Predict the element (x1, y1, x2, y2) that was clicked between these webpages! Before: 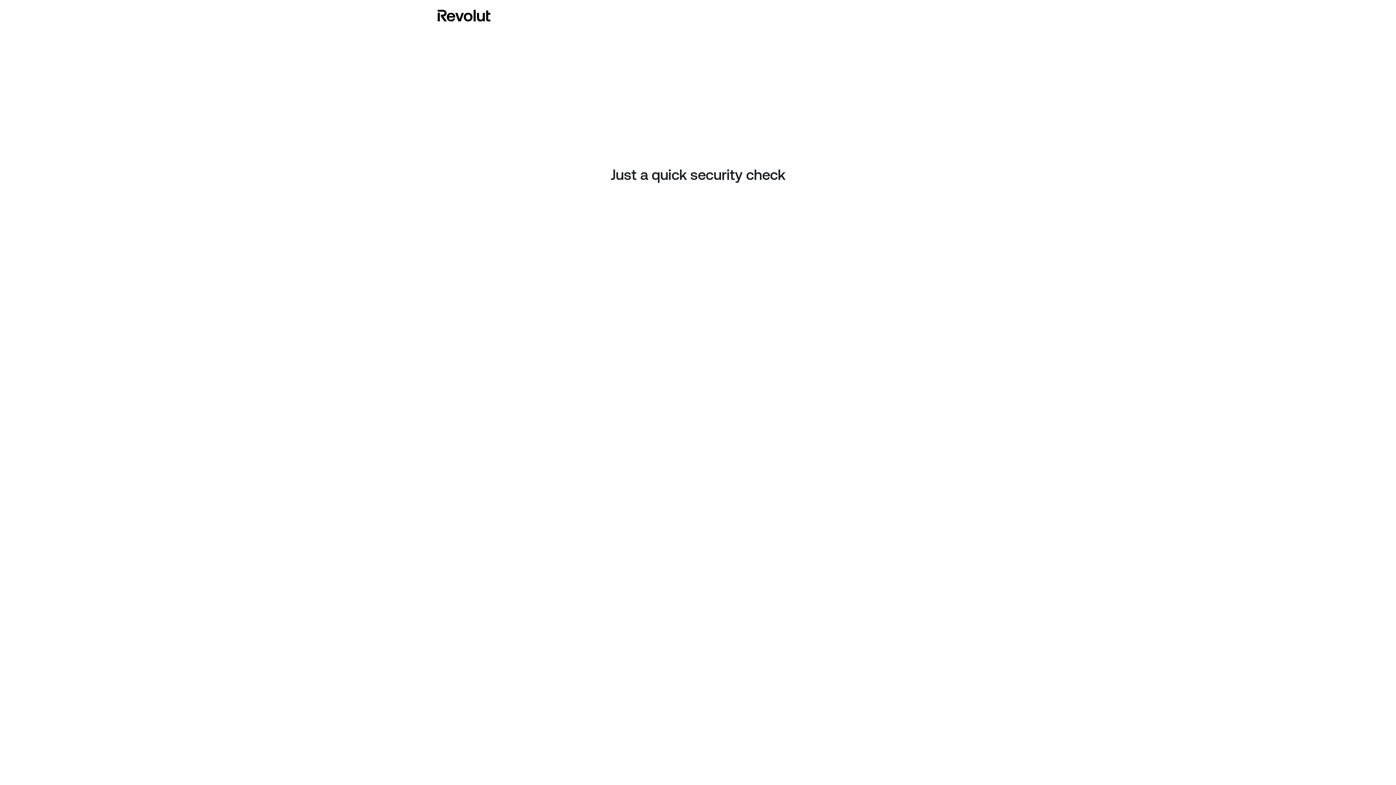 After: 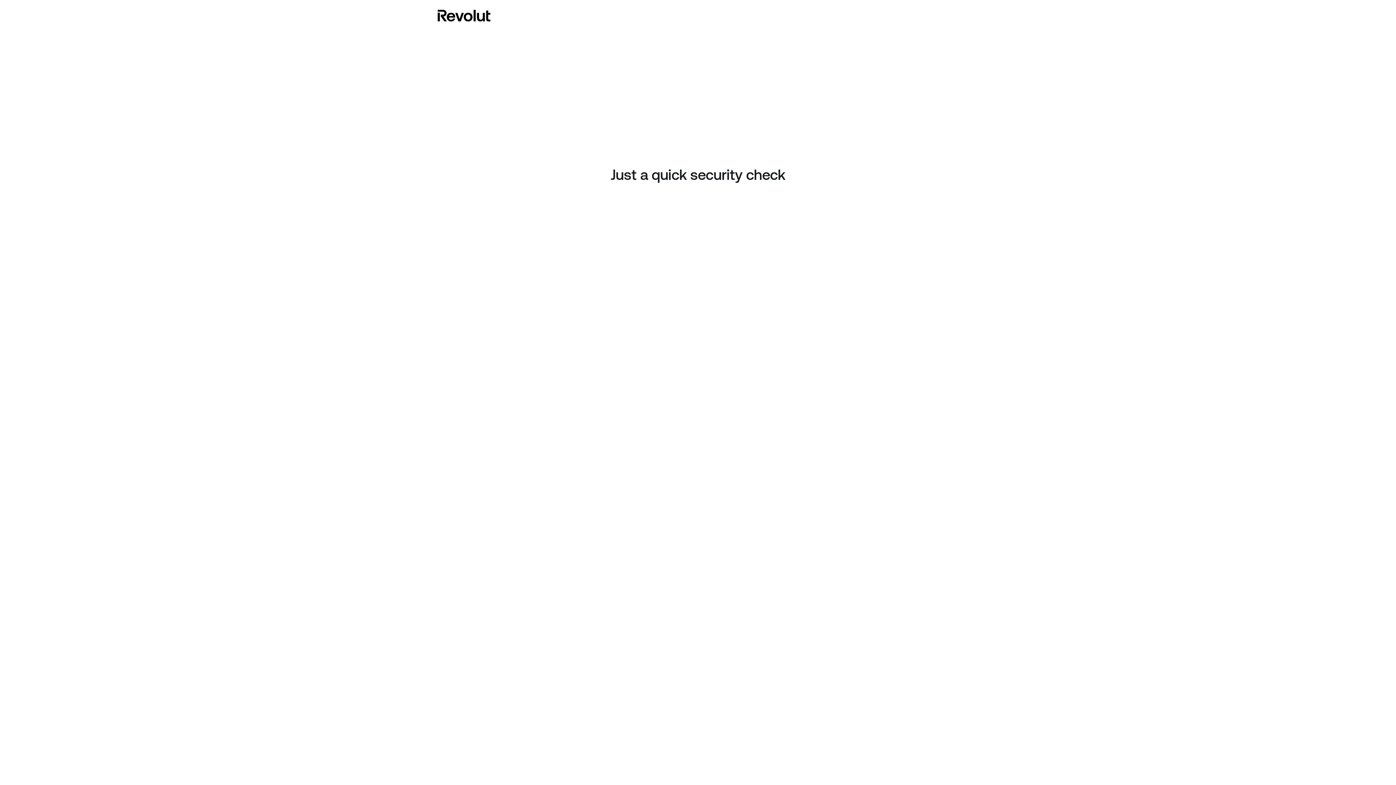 Action: bbox: (437, 8, 490, 23)